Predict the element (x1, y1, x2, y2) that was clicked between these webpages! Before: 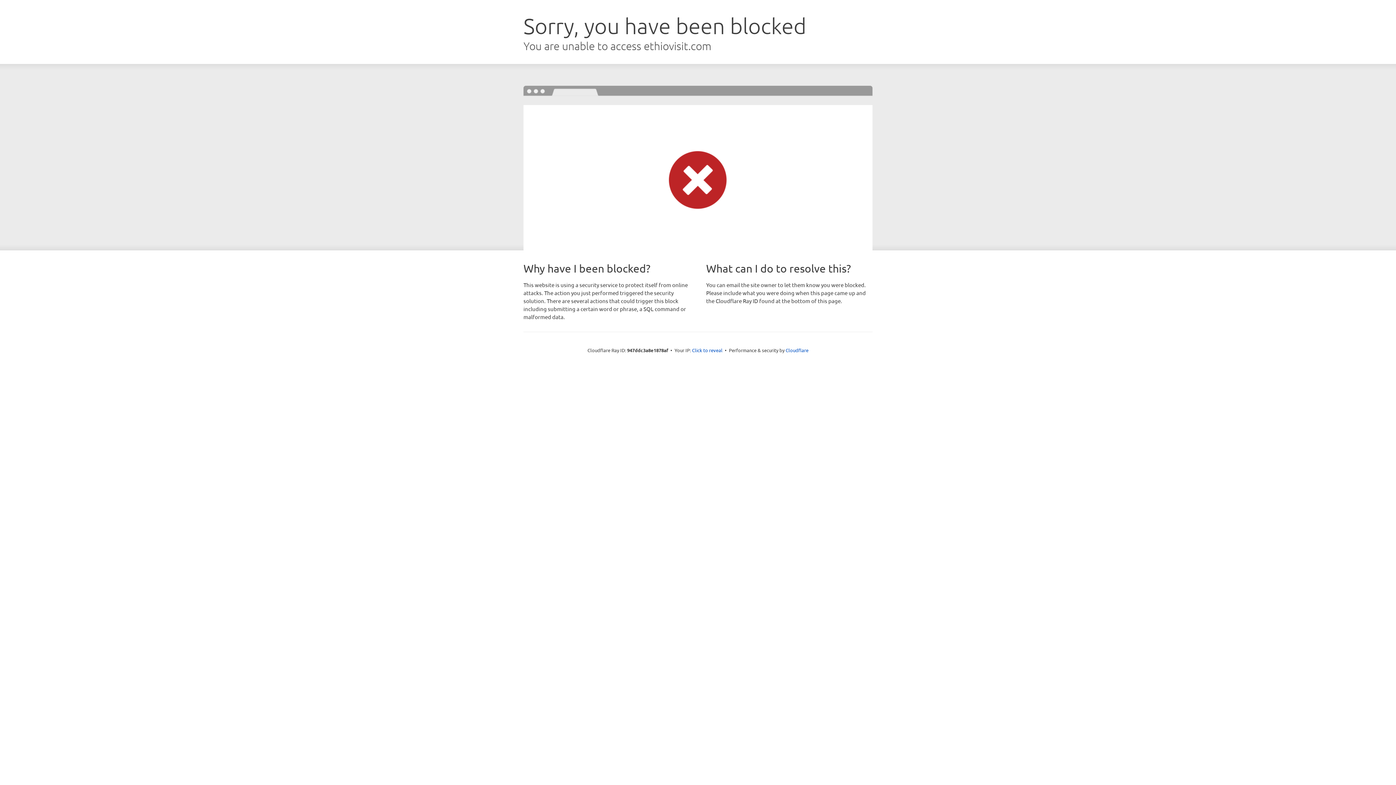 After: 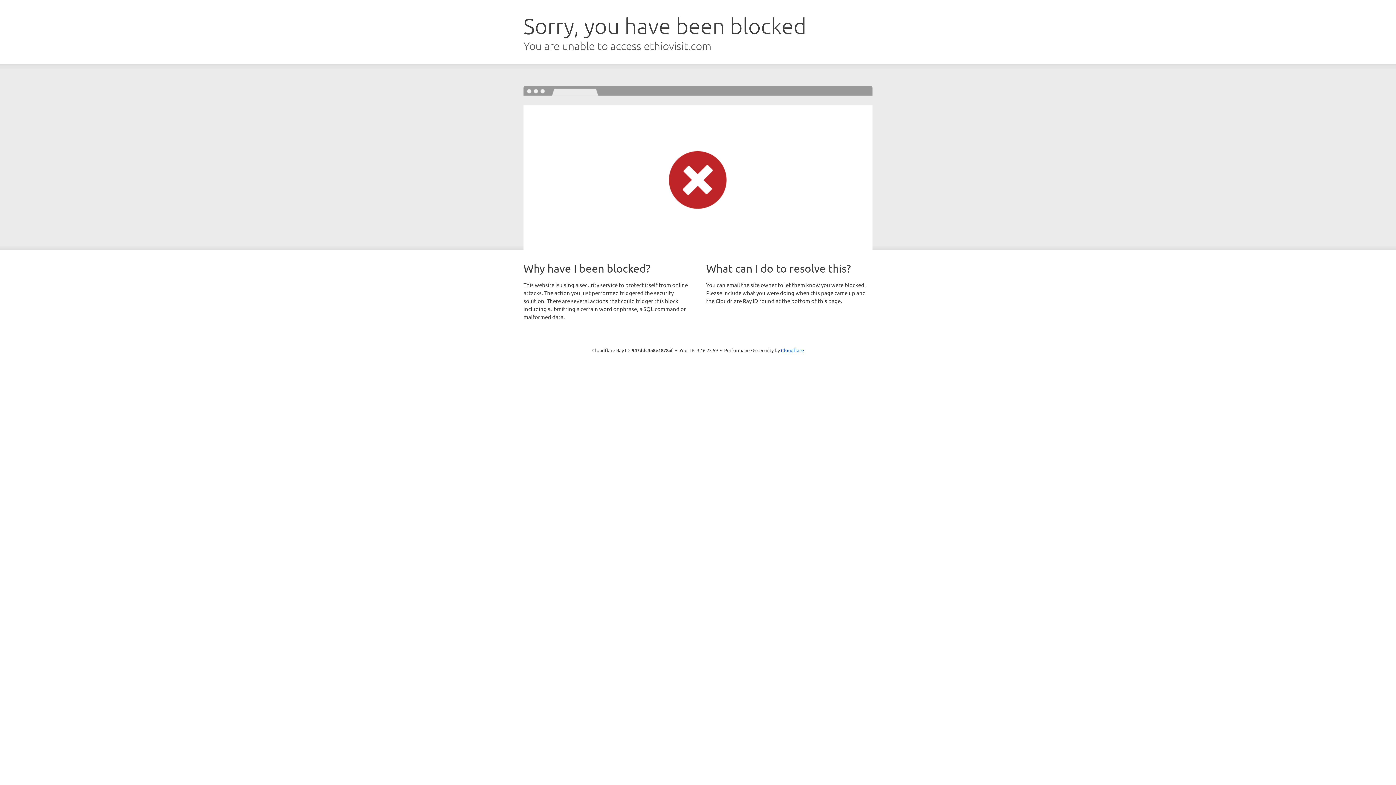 Action: bbox: (692, 346, 722, 353) label: Click to reveal